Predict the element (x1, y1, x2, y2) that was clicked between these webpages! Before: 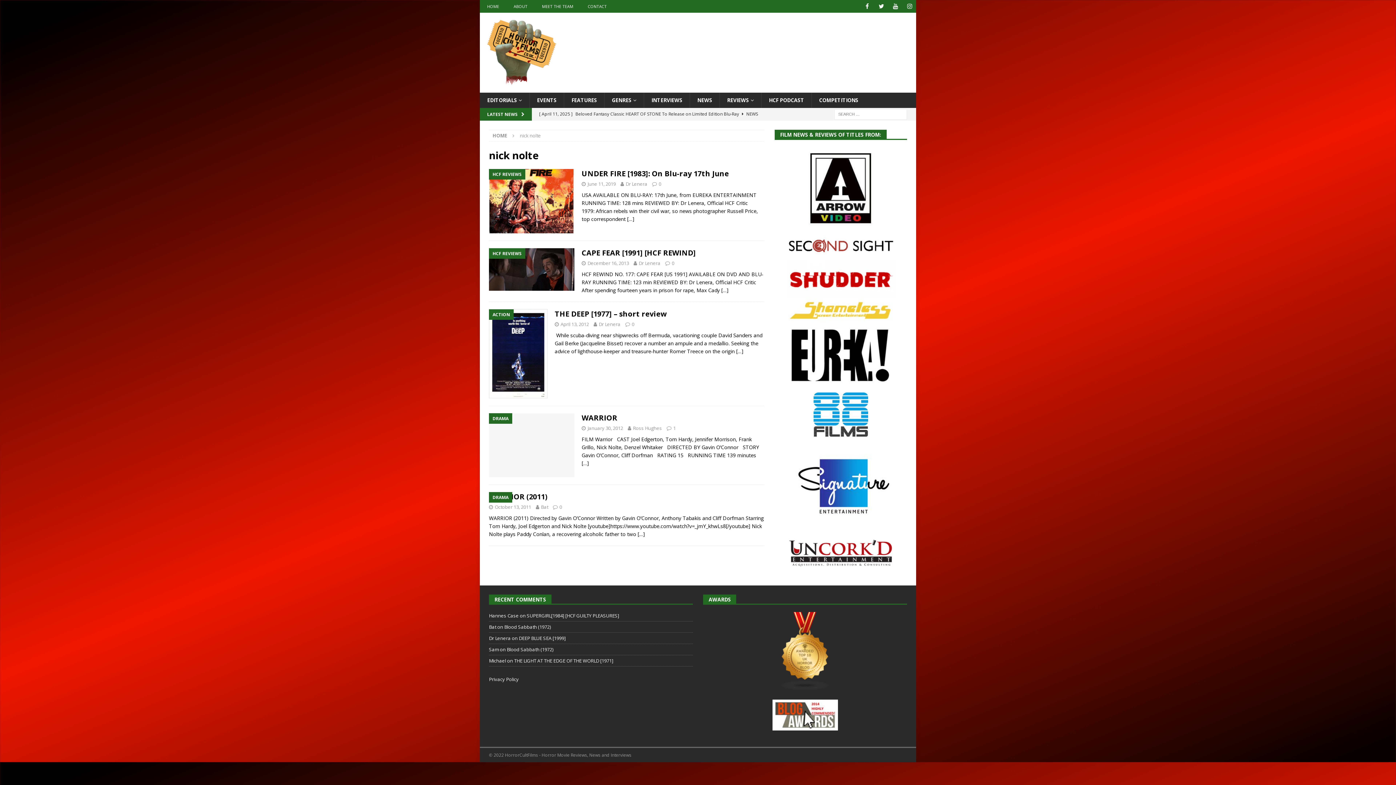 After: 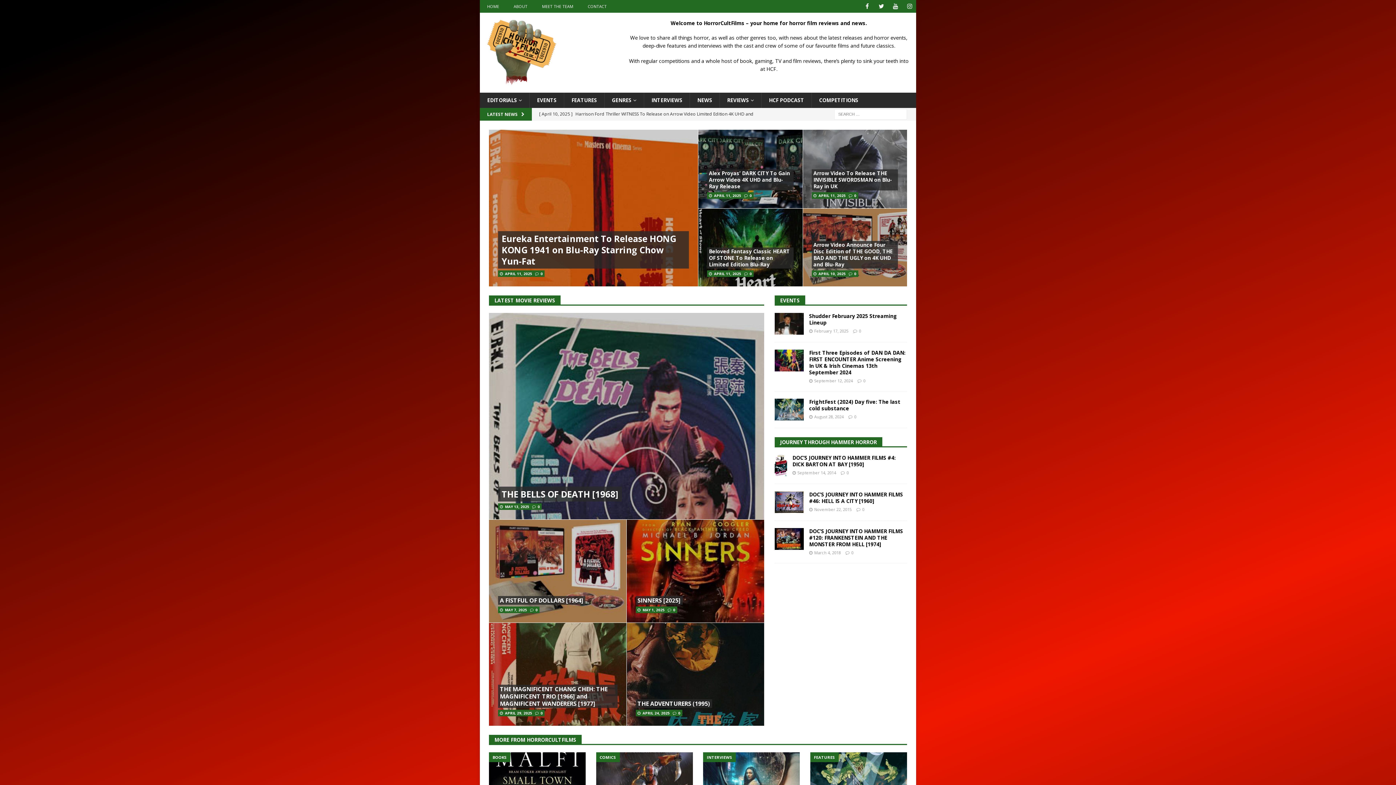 Action: label: HOME bbox: (492, 132, 507, 138)